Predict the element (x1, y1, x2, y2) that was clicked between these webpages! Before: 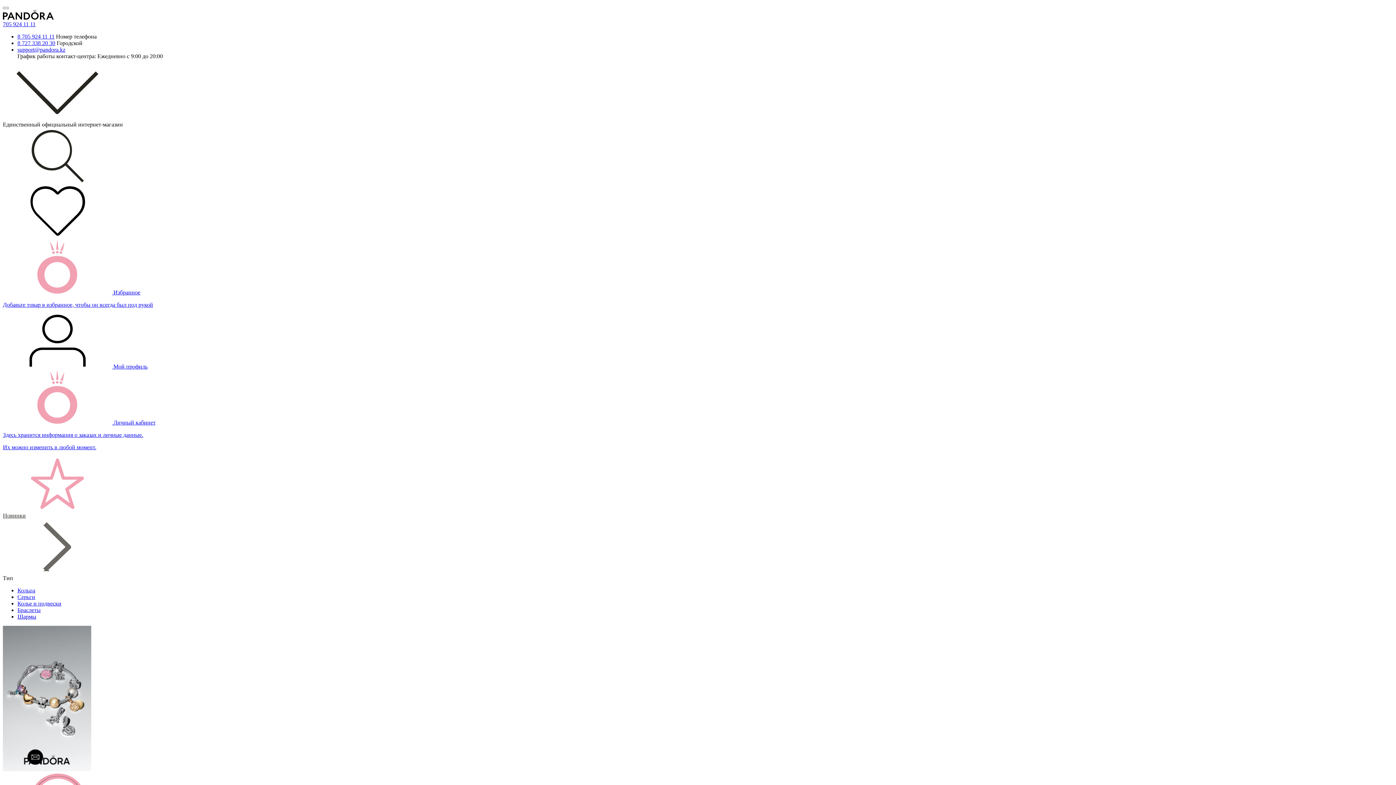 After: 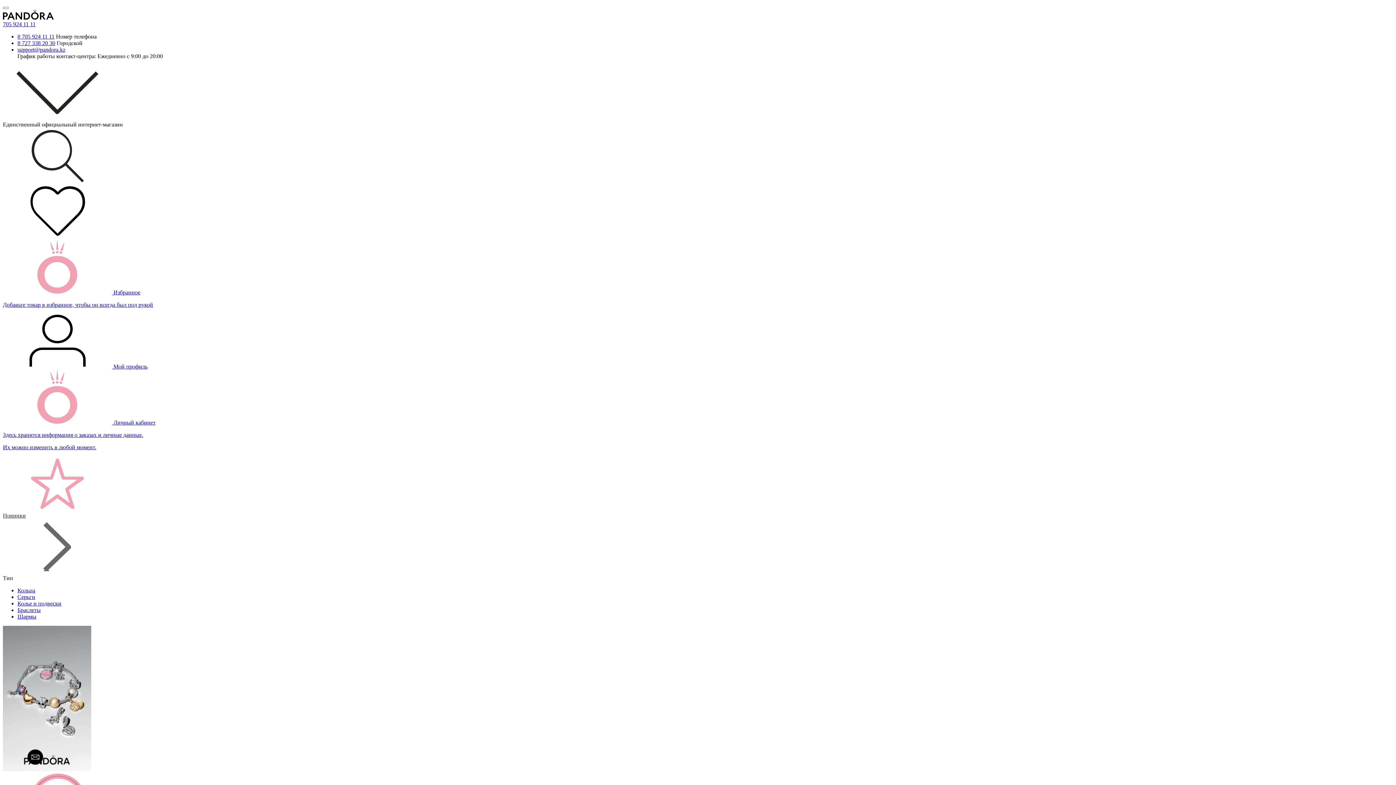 Action: bbox: (2, 14, 53, 20)